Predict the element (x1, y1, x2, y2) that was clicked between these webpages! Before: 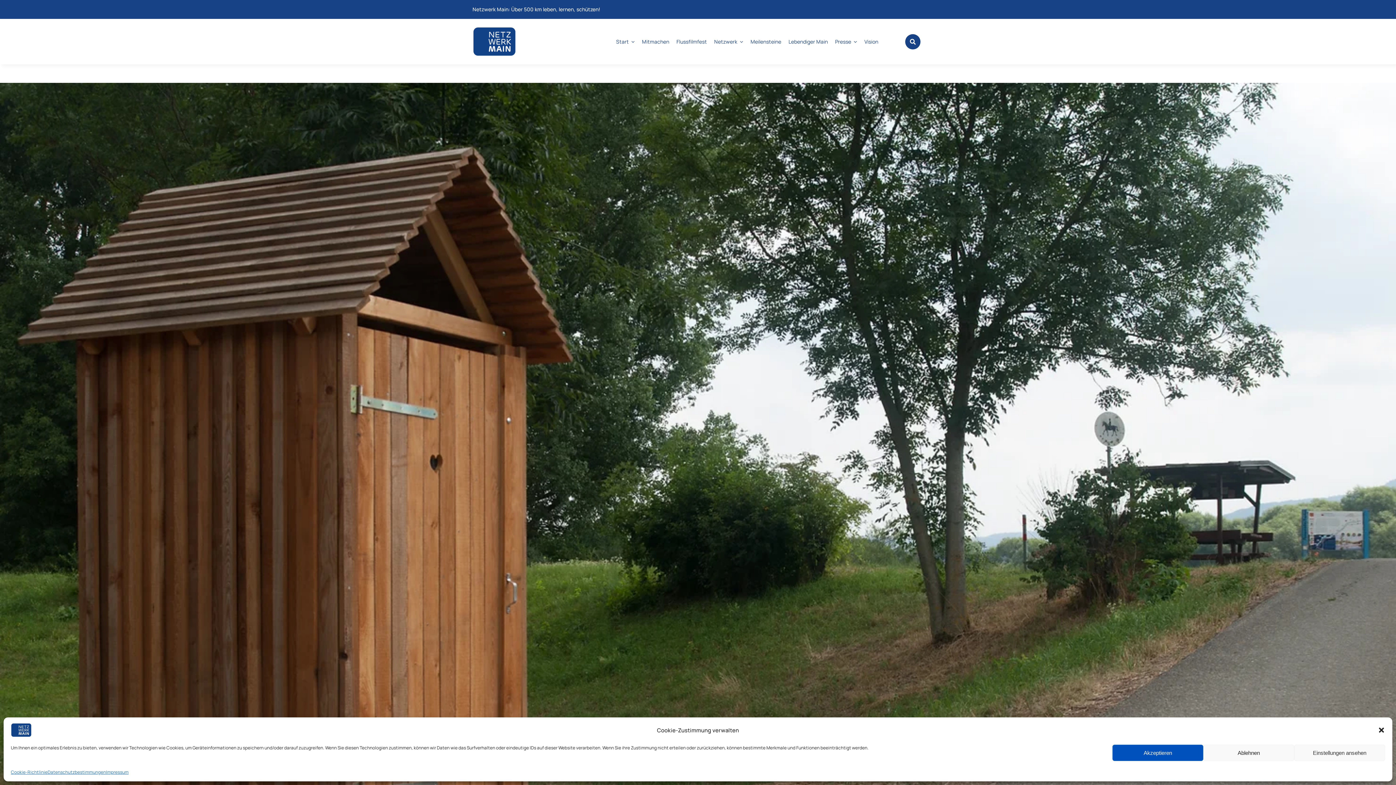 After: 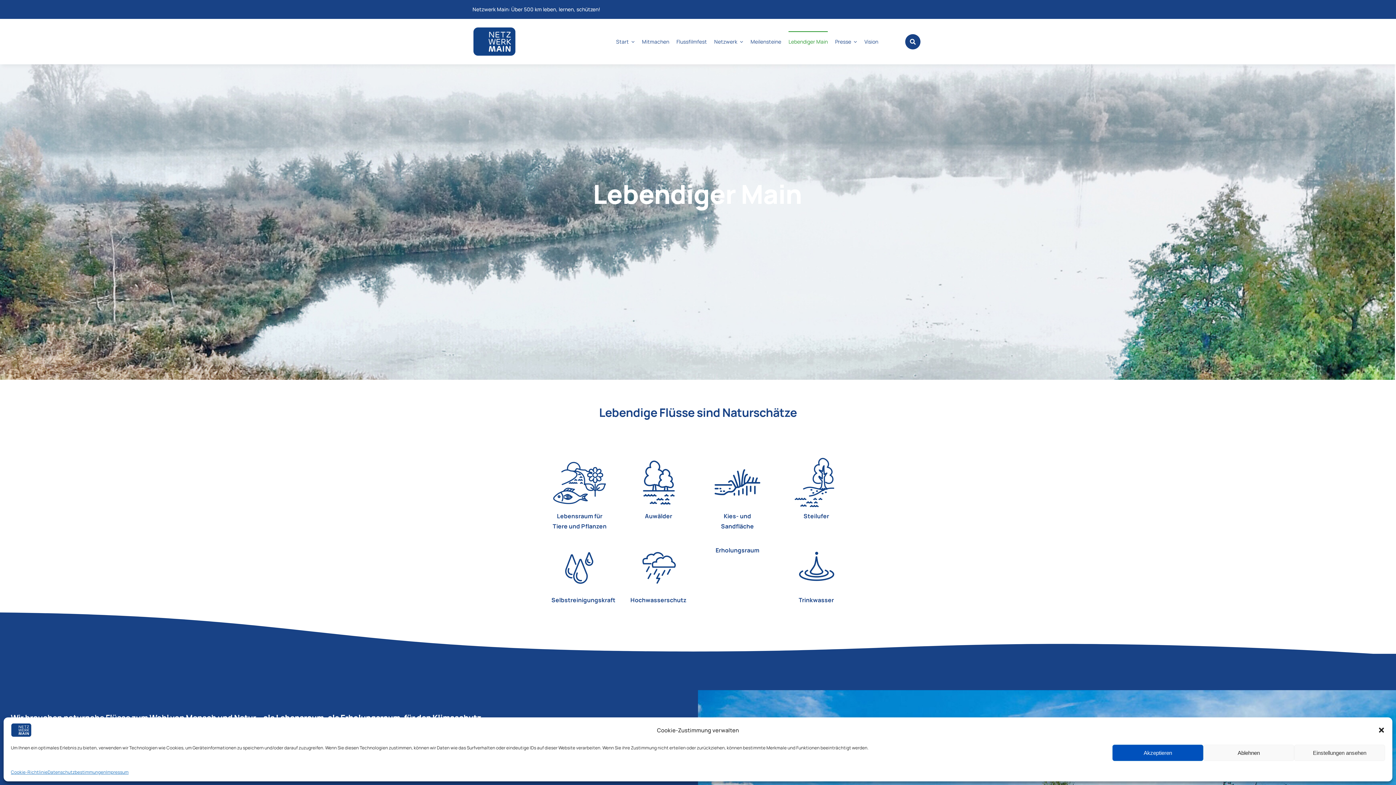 Action: bbox: (788, 31, 828, 51) label: Lebendiger Main